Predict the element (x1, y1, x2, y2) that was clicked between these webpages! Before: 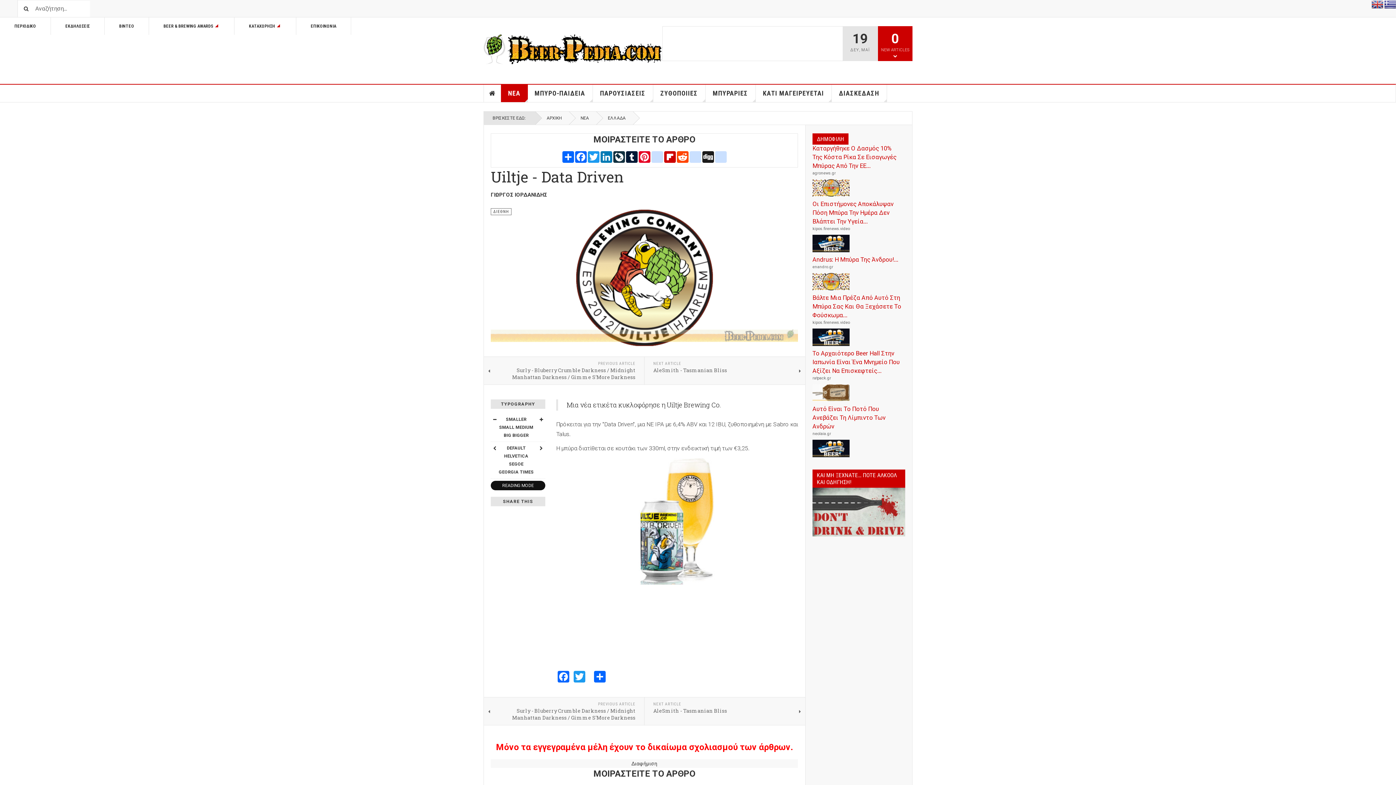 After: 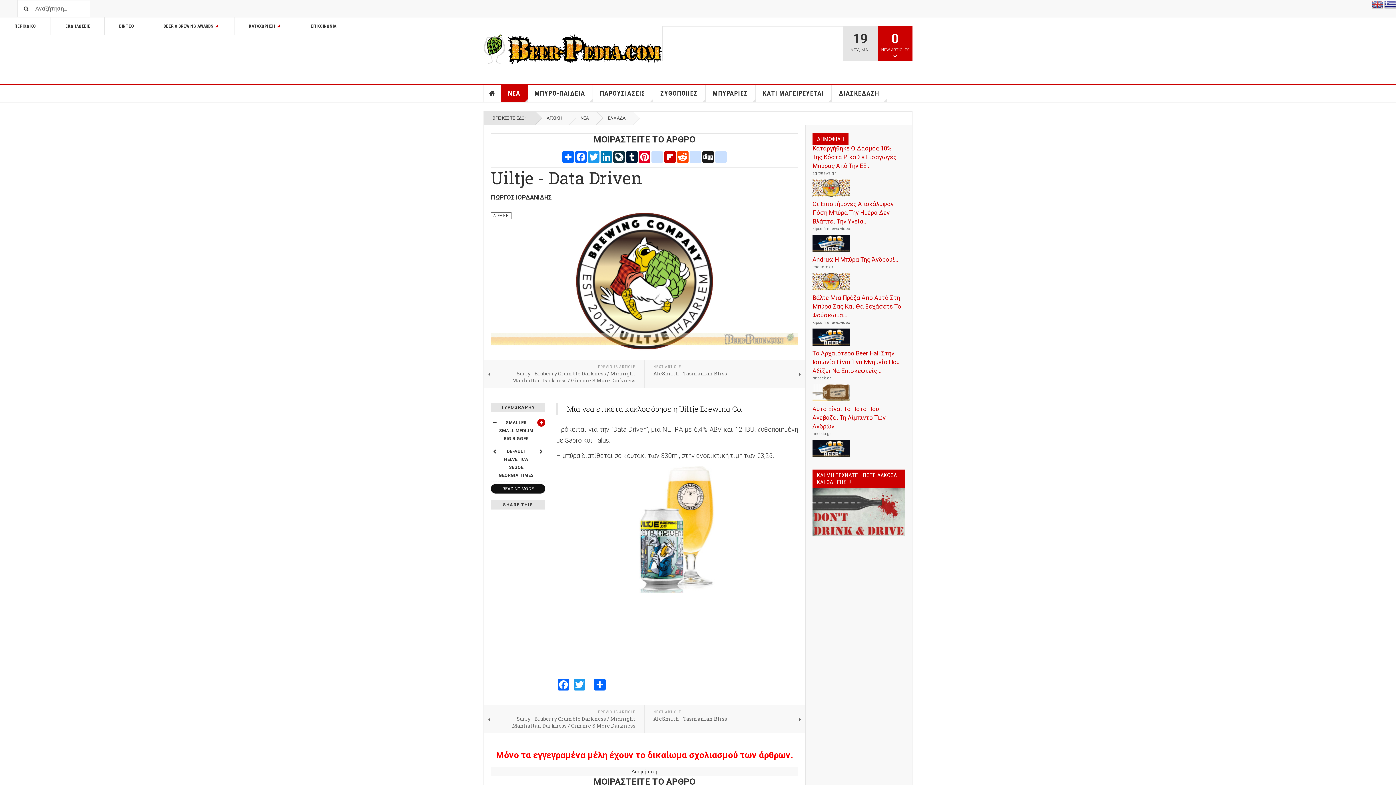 Action: bbox: (537, 415, 545, 423)